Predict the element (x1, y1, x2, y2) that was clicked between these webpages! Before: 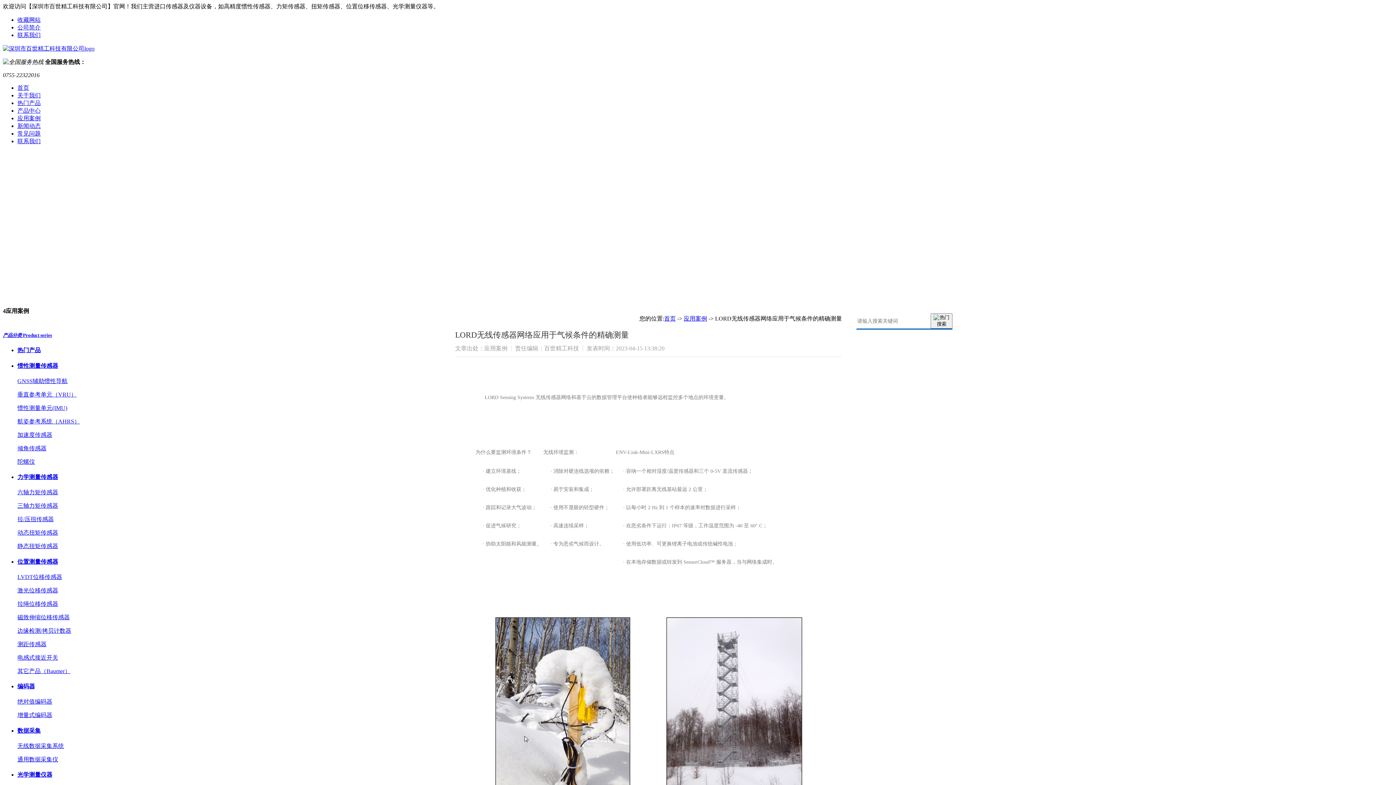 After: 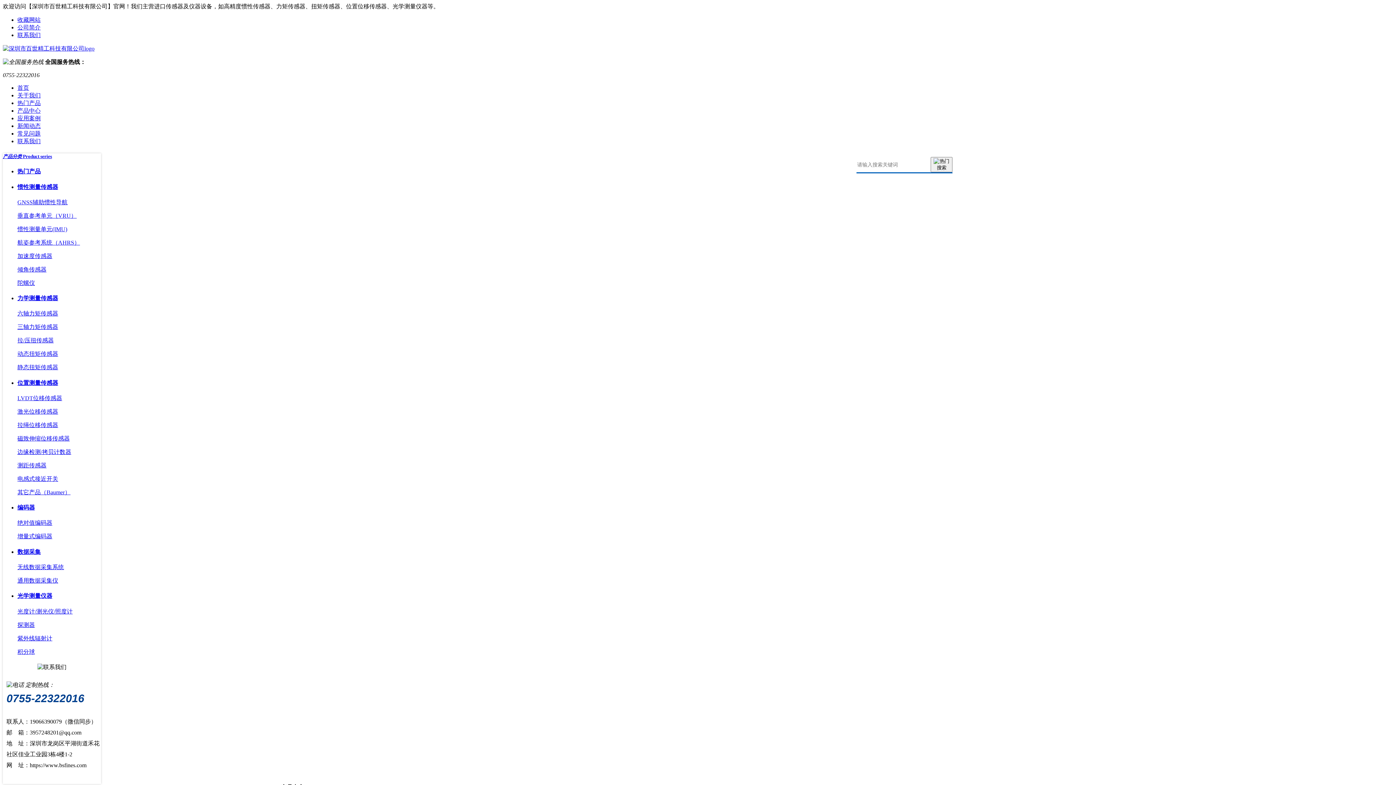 Action: label: GNSS辅助惯性导航 bbox: (17, 378, 67, 384)